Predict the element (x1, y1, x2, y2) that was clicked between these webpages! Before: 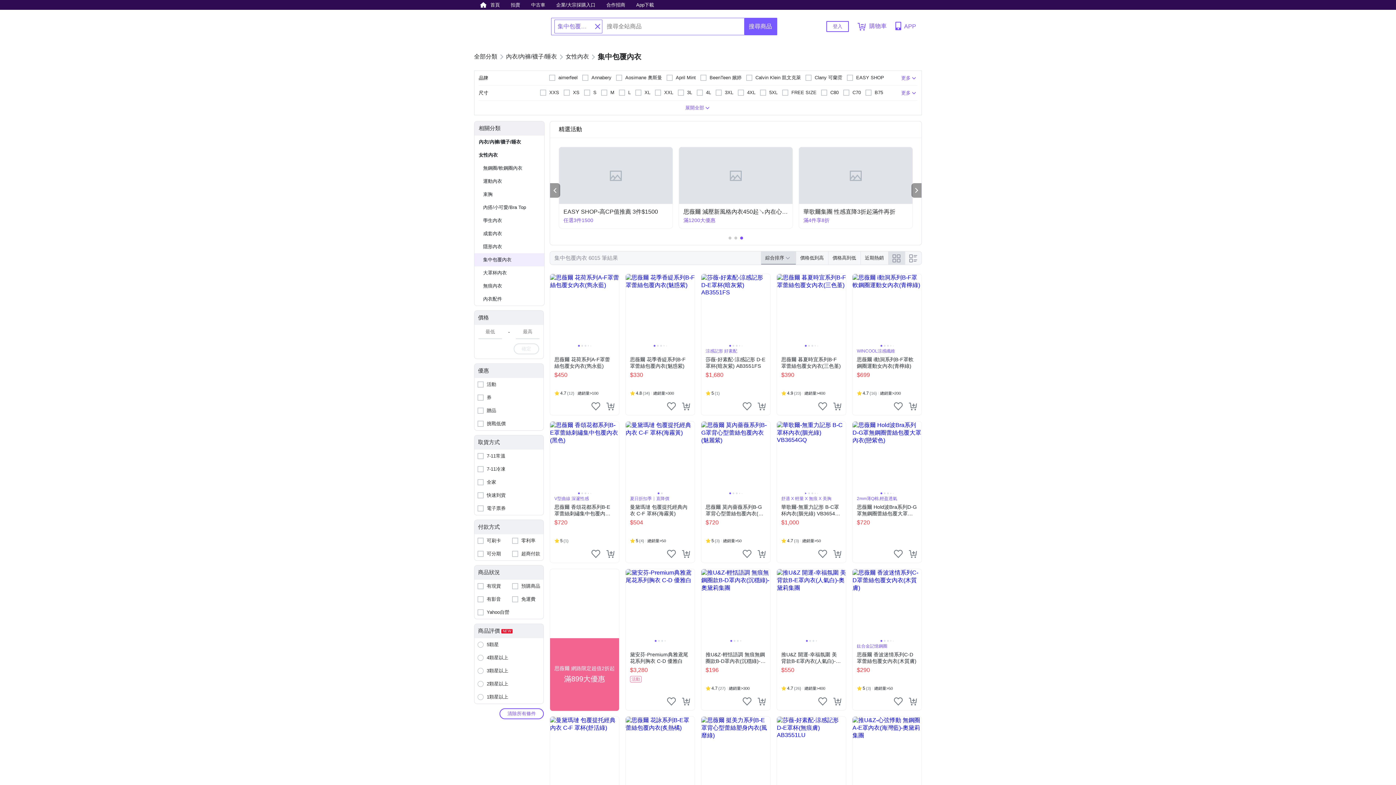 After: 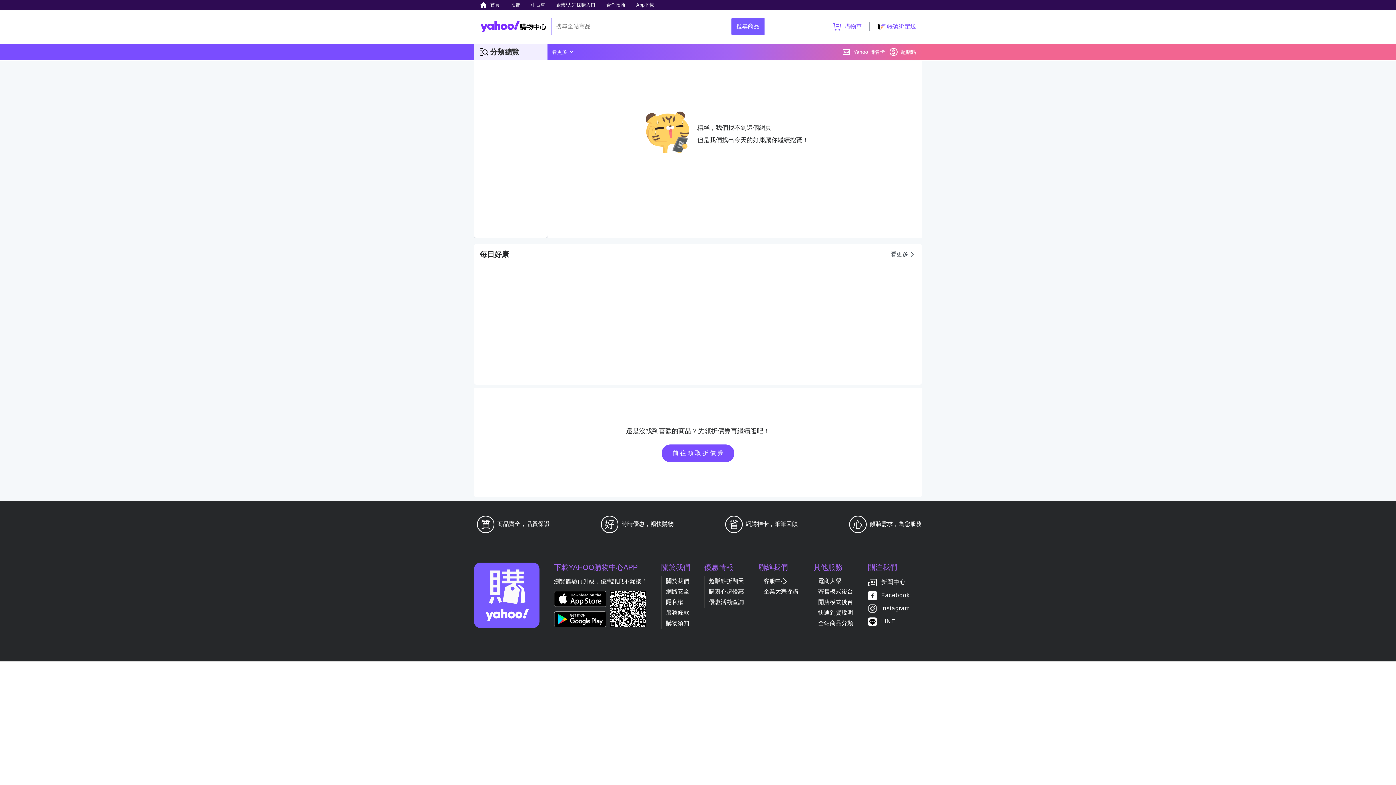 Action: label: 思薇爾 網路限定超值2折起
滿899大優惠 bbox: (550, 638, 619, 711)